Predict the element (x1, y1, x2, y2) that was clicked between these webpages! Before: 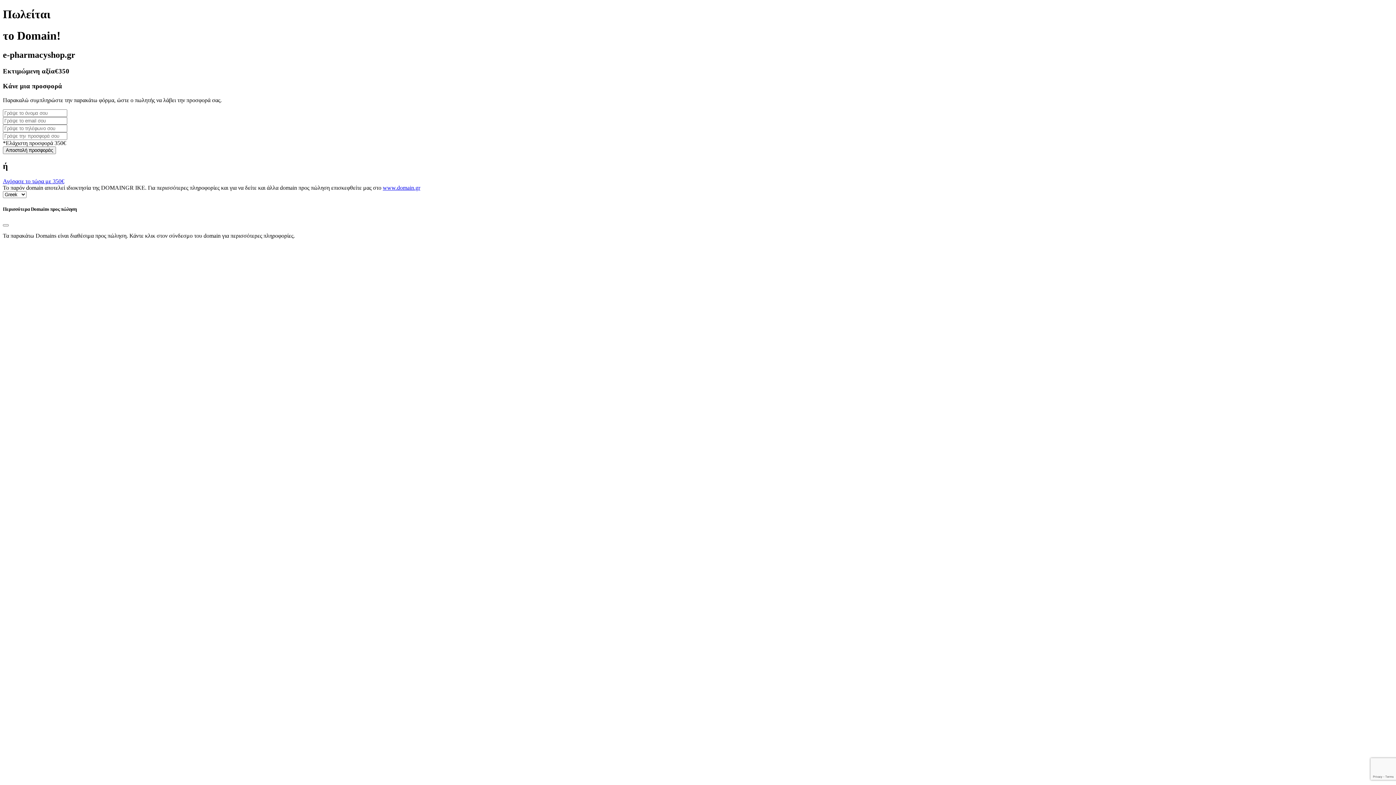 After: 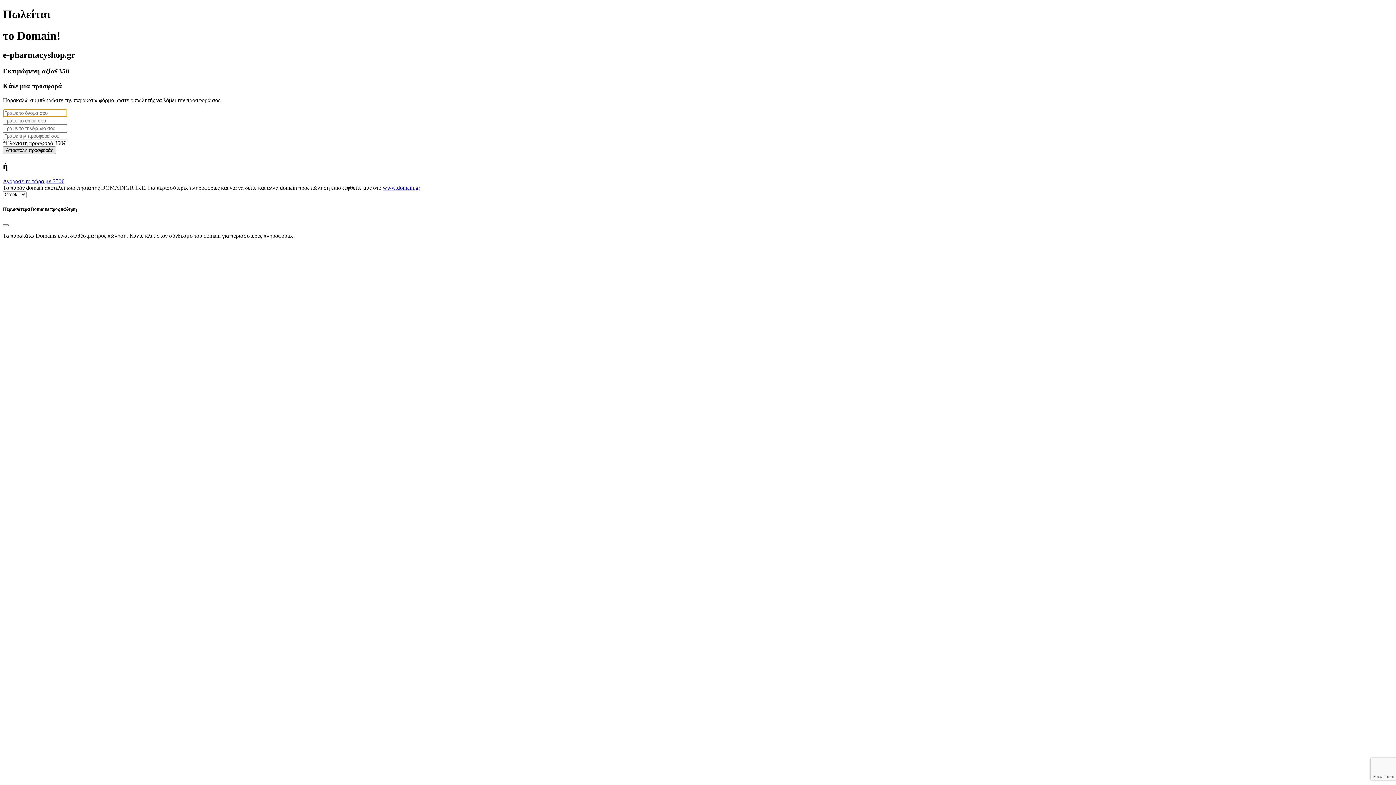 Action: bbox: (2, 146, 56, 154) label: Αποστολή προσφοράς